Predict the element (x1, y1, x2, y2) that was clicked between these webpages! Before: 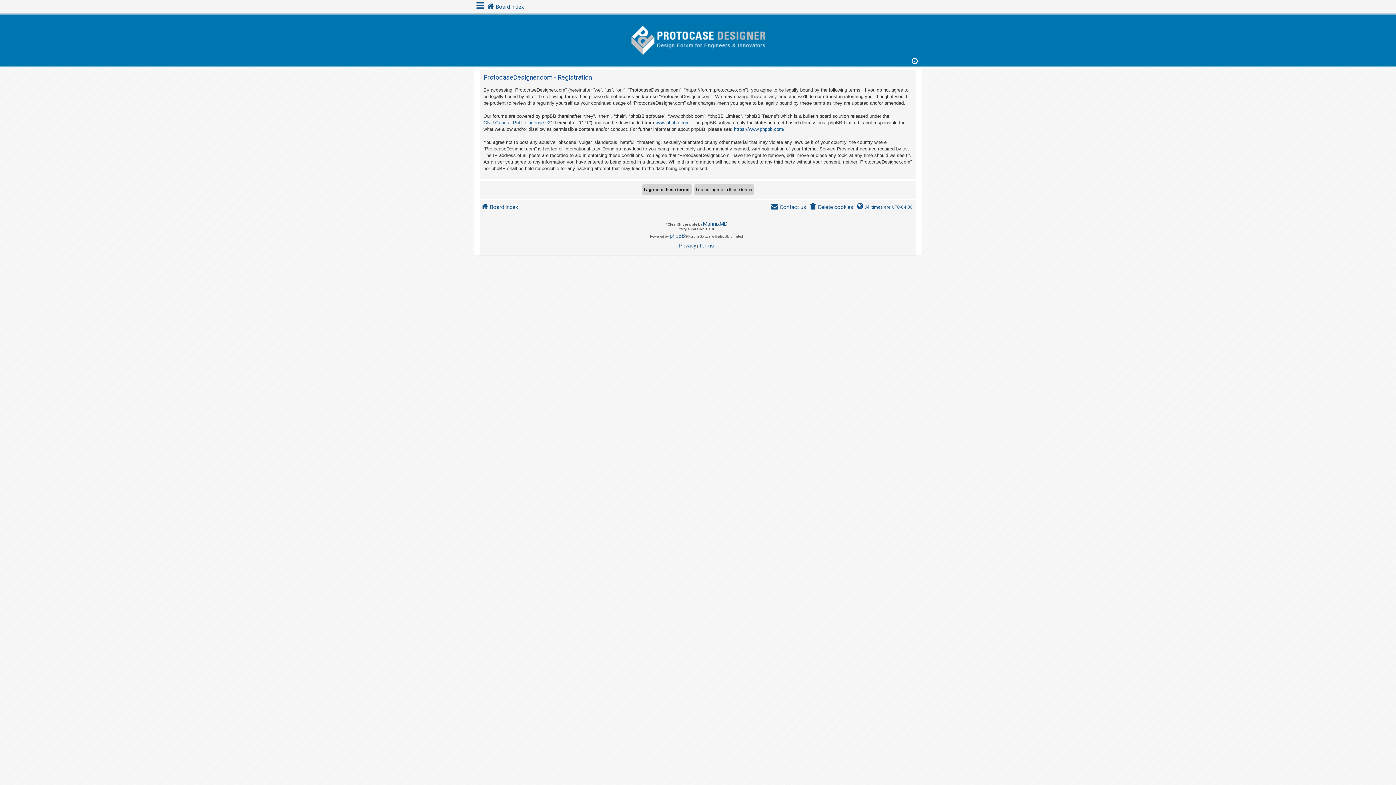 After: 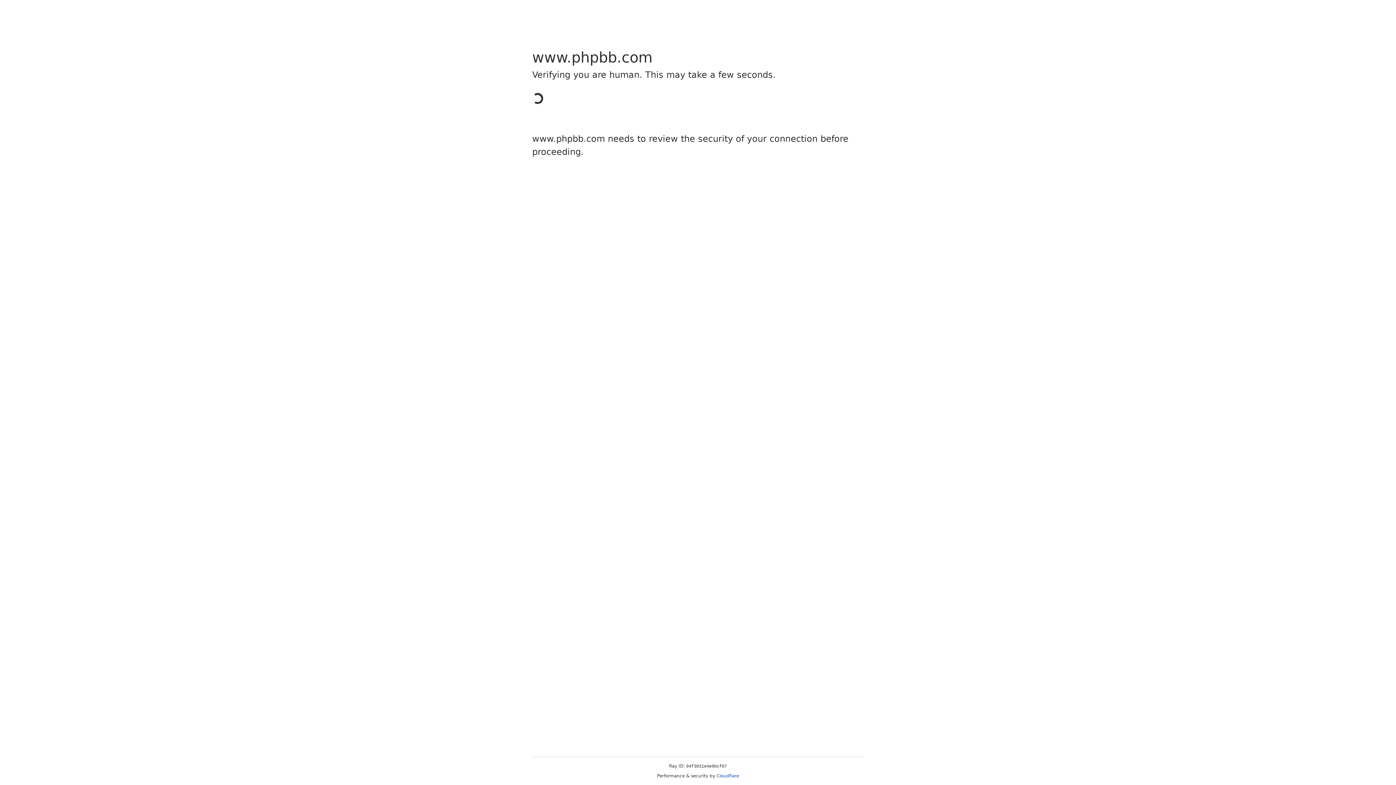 Action: label: www.phpbb.com bbox: (655, 119, 689, 126)